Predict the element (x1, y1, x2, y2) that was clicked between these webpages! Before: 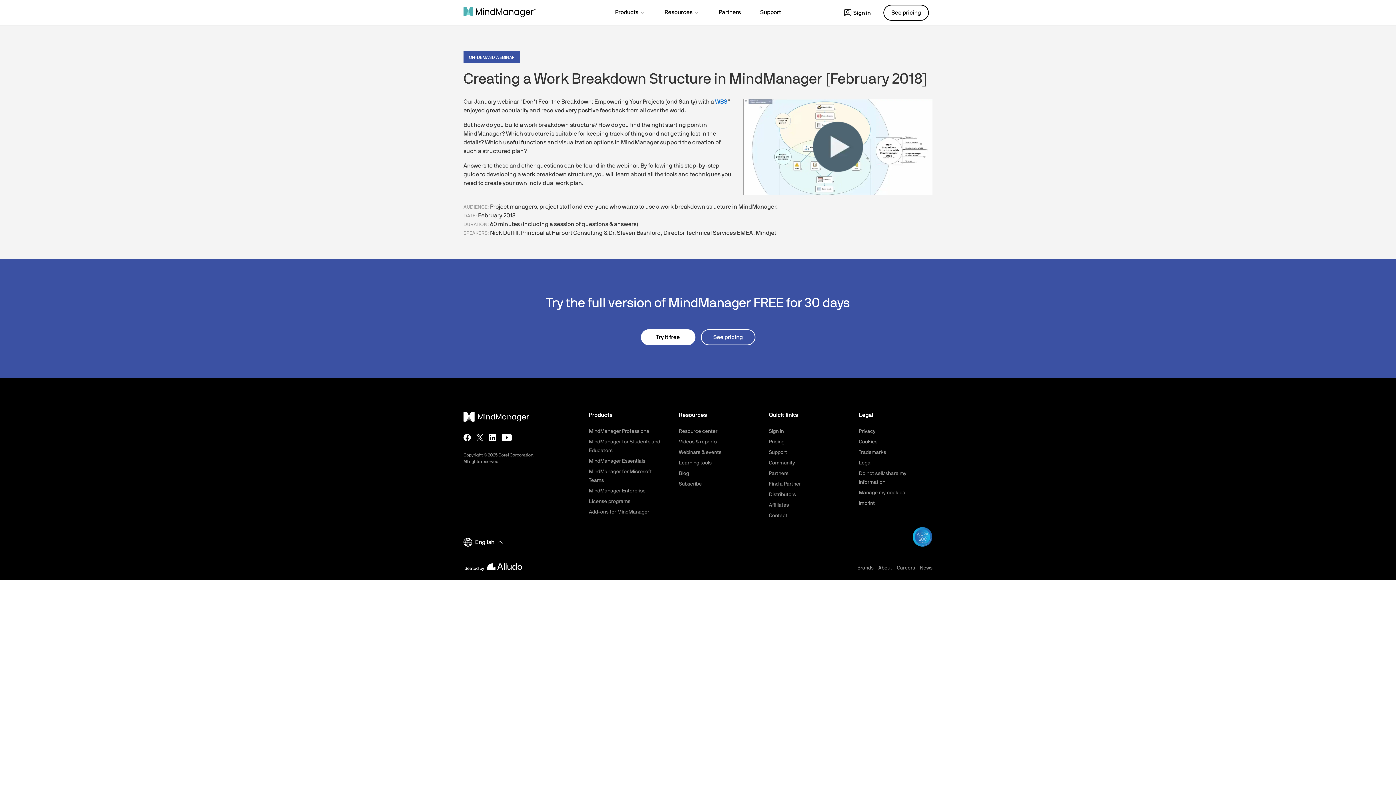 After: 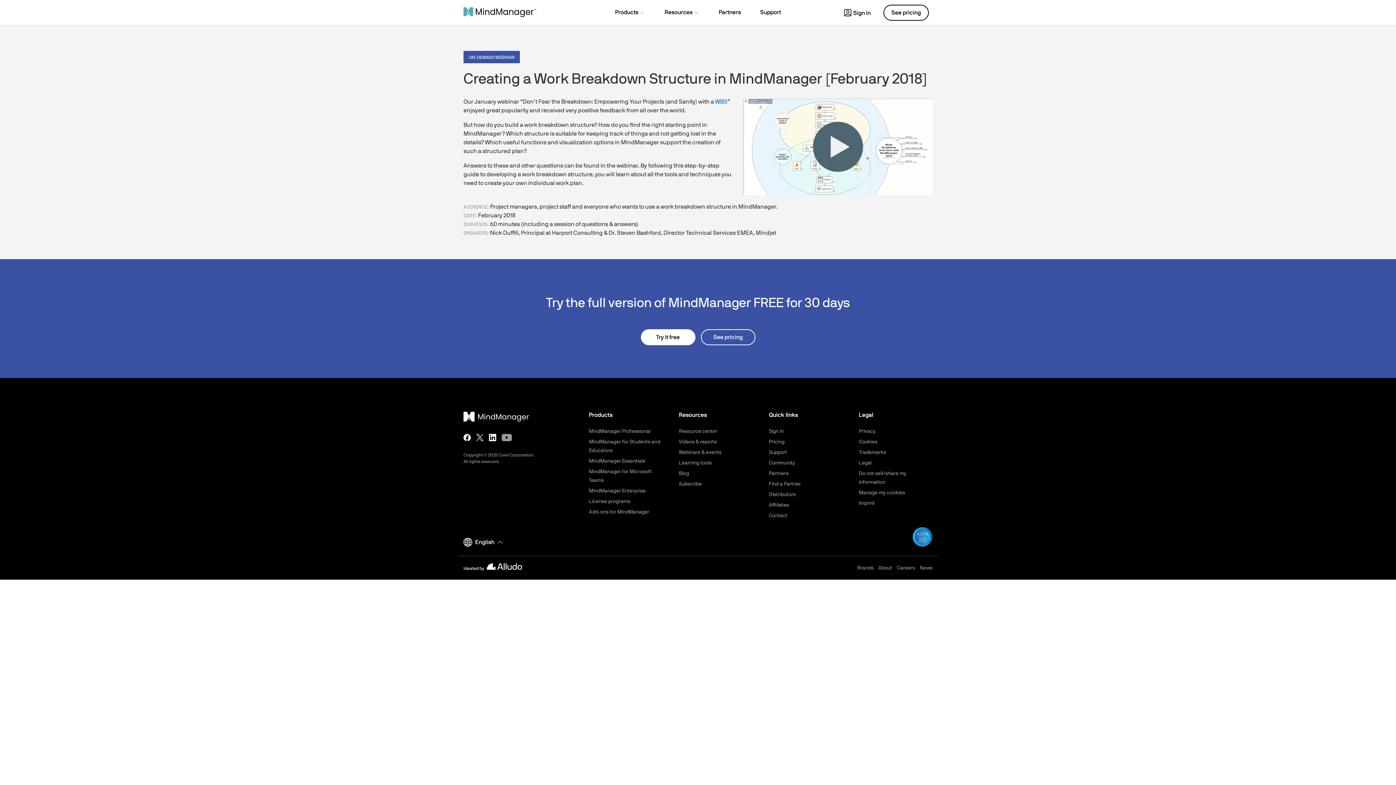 Action: bbox: (501, 434, 512, 441)